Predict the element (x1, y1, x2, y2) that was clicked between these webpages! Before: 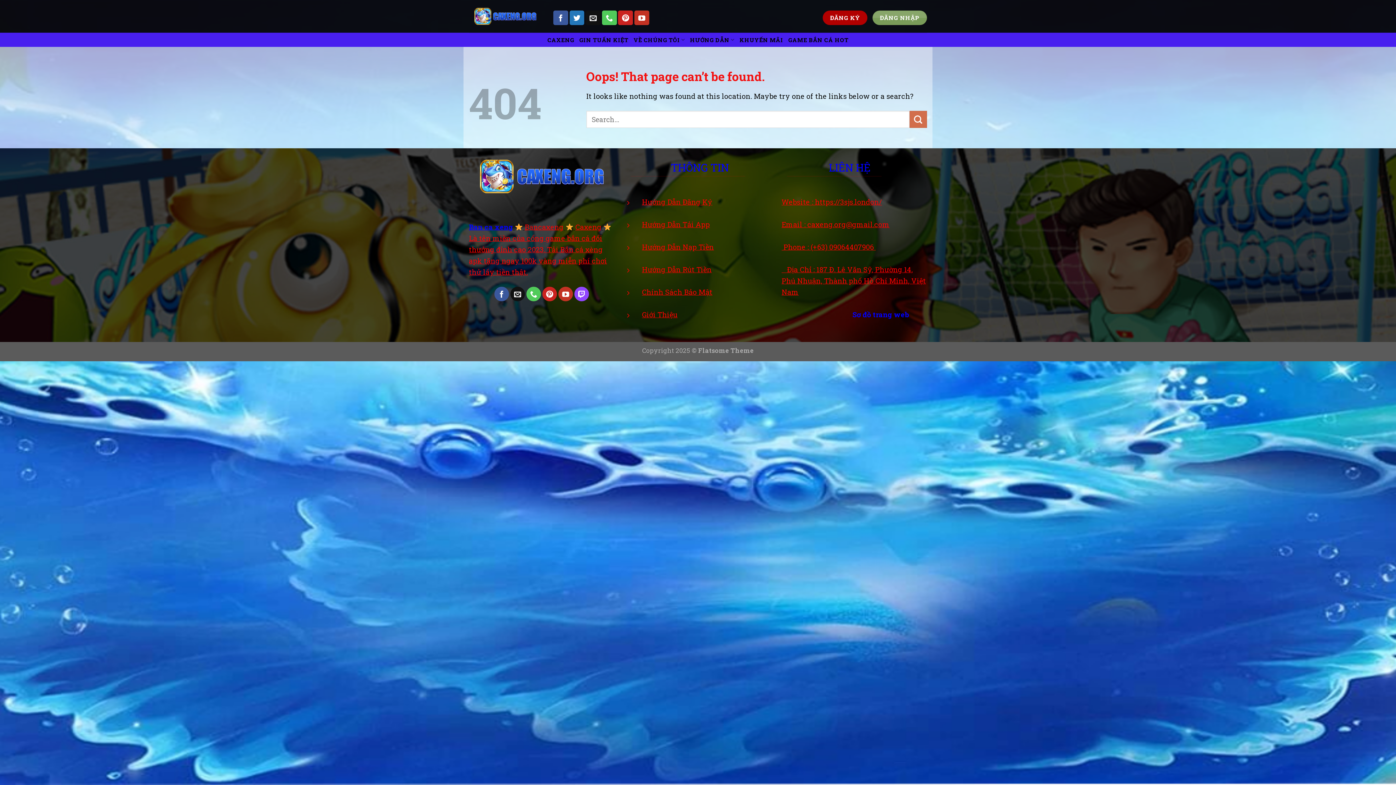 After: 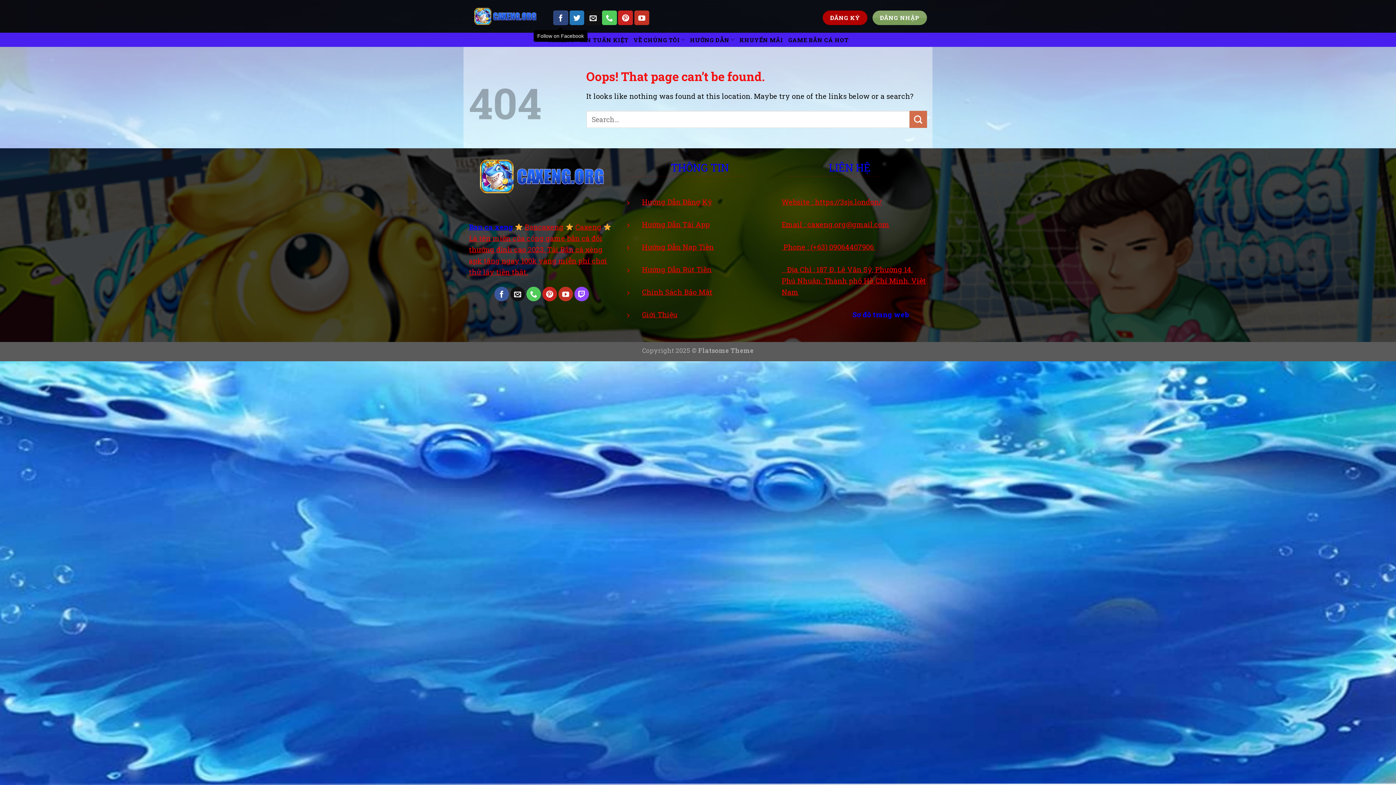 Action: bbox: (553, 10, 568, 25) label: Follow on Facebook